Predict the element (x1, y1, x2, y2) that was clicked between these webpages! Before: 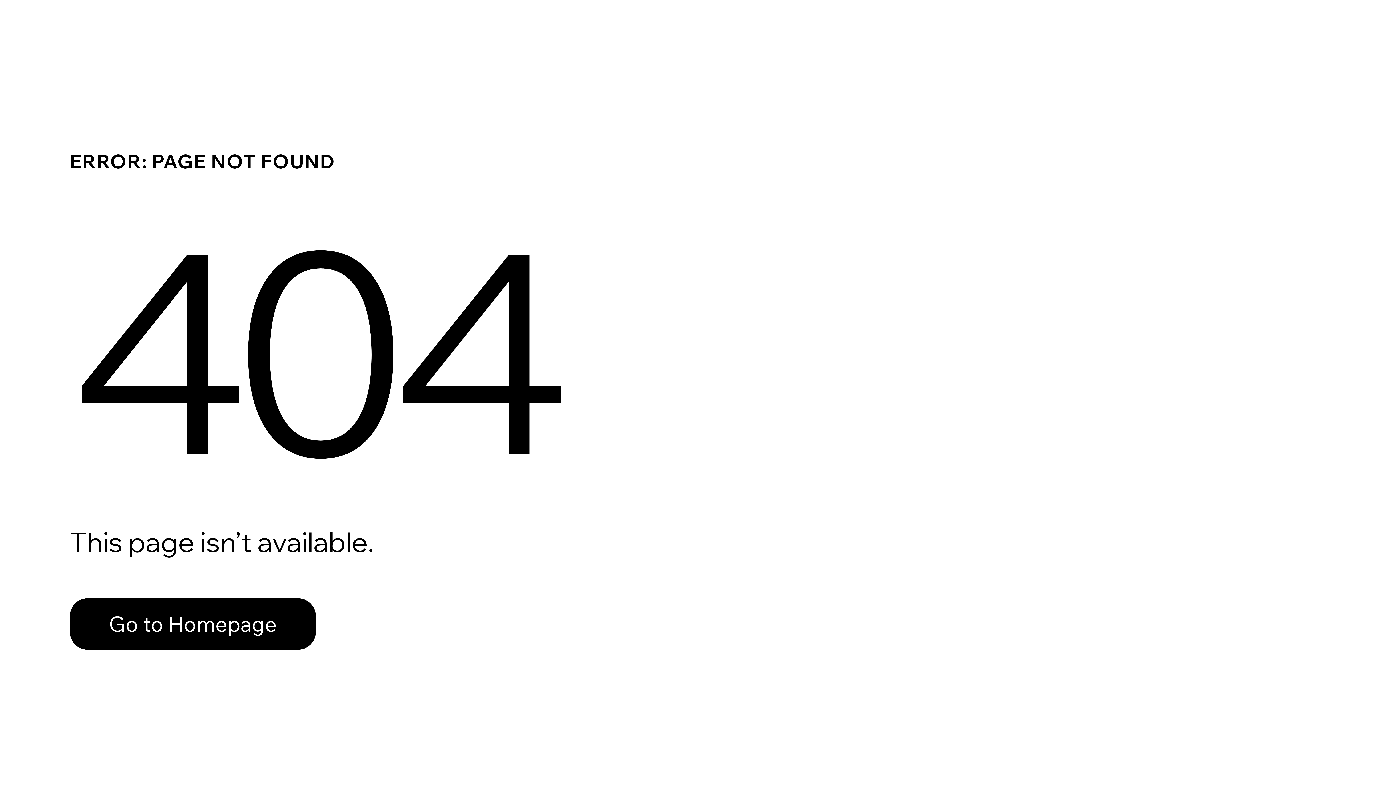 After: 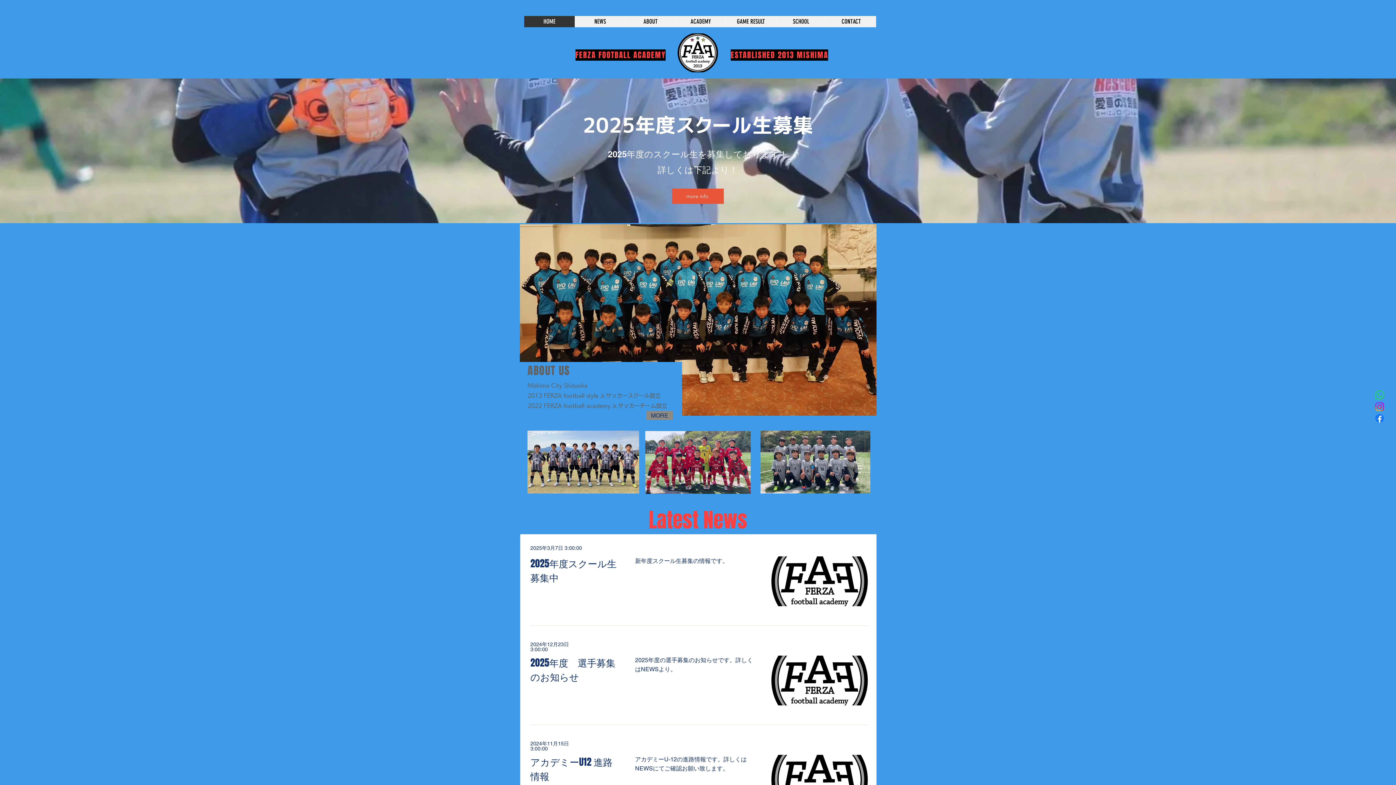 Action: label: Go to Homepage bbox: (69, 582, 768, 659)